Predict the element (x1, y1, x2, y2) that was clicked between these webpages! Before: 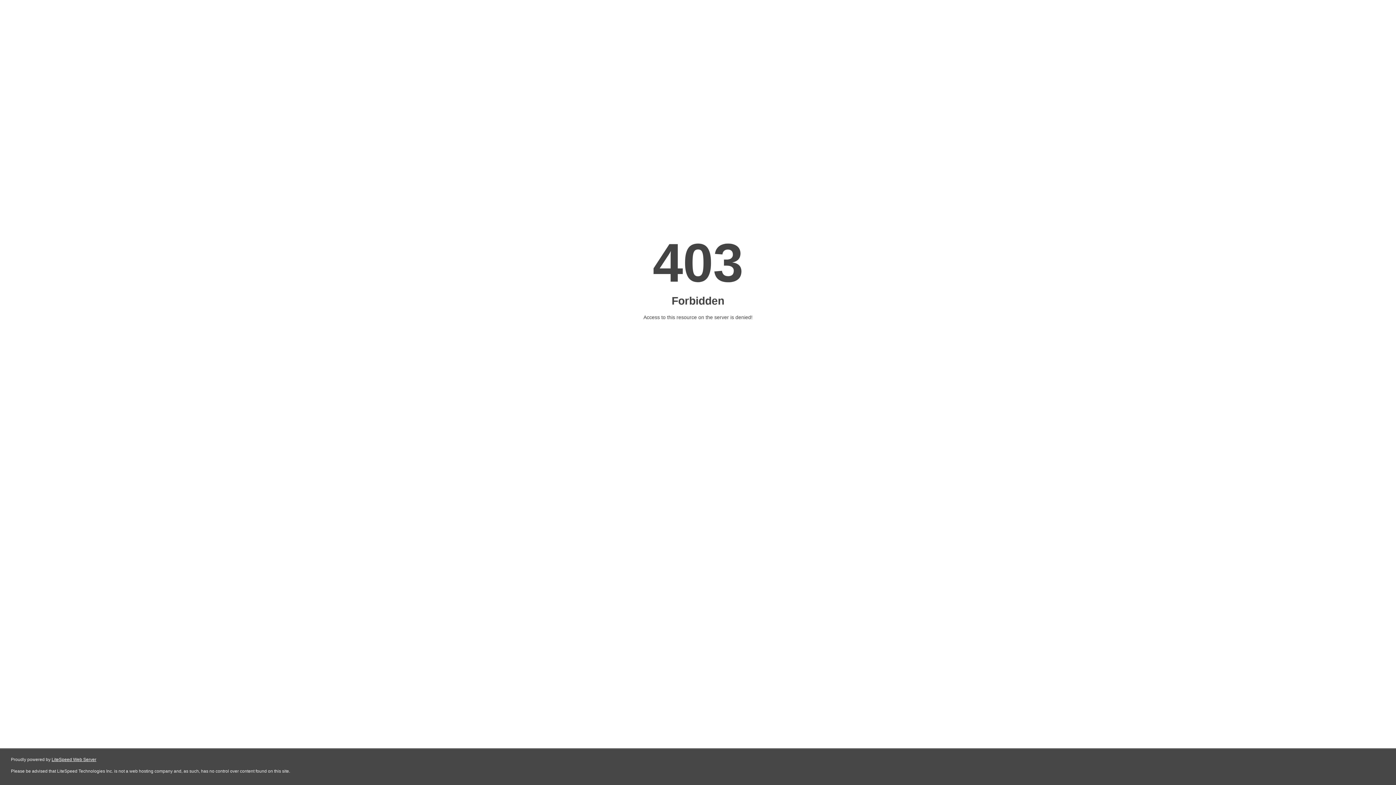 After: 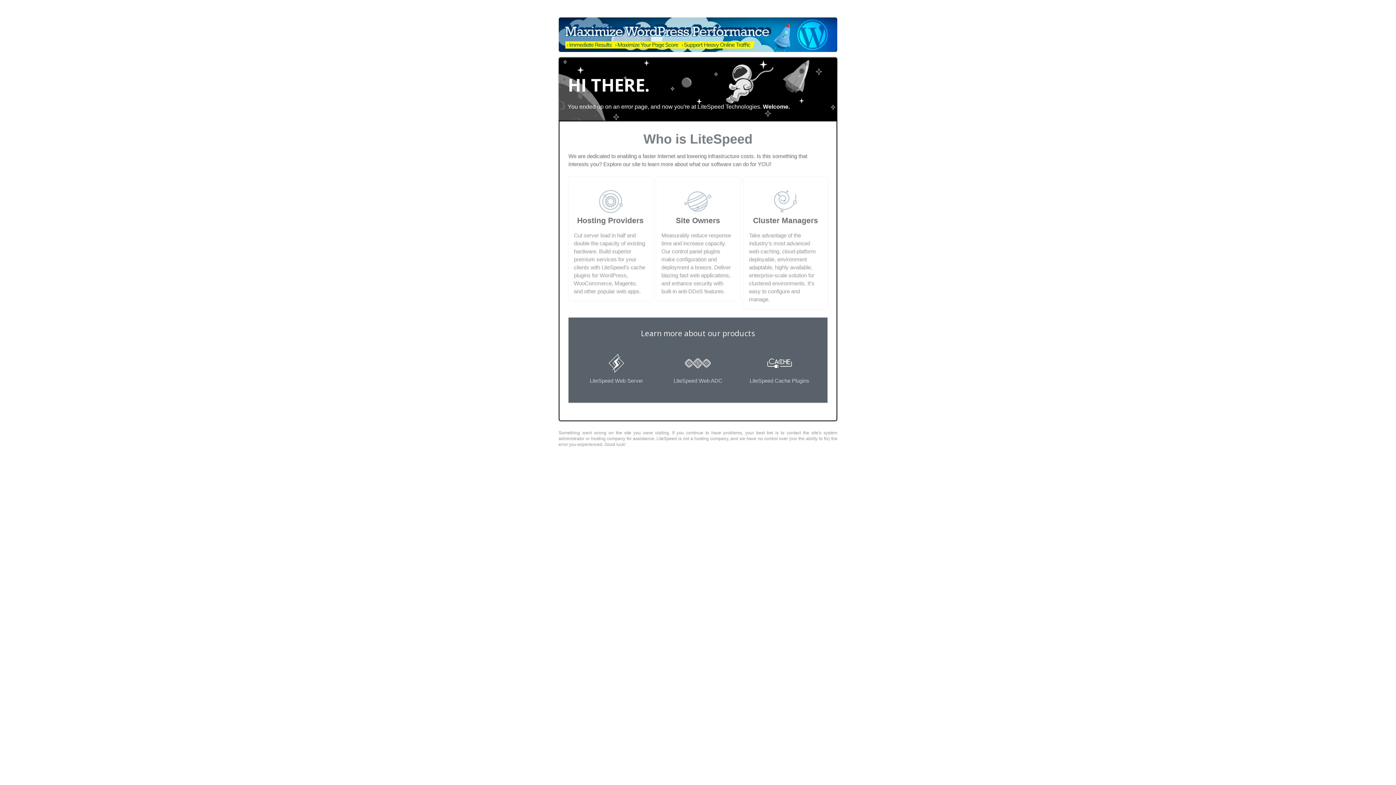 Action: bbox: (51, 757, 96, 762) label: LiteSpeed Web Server